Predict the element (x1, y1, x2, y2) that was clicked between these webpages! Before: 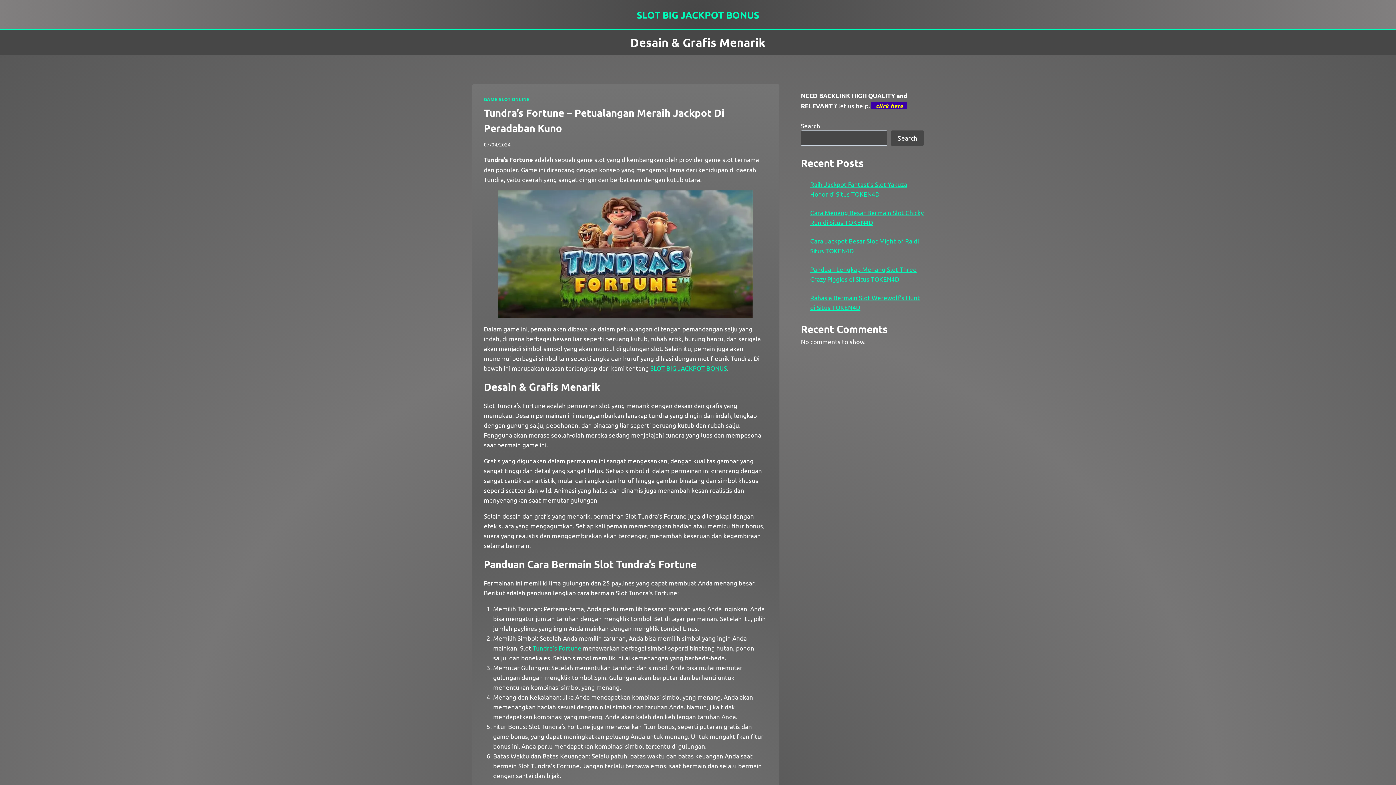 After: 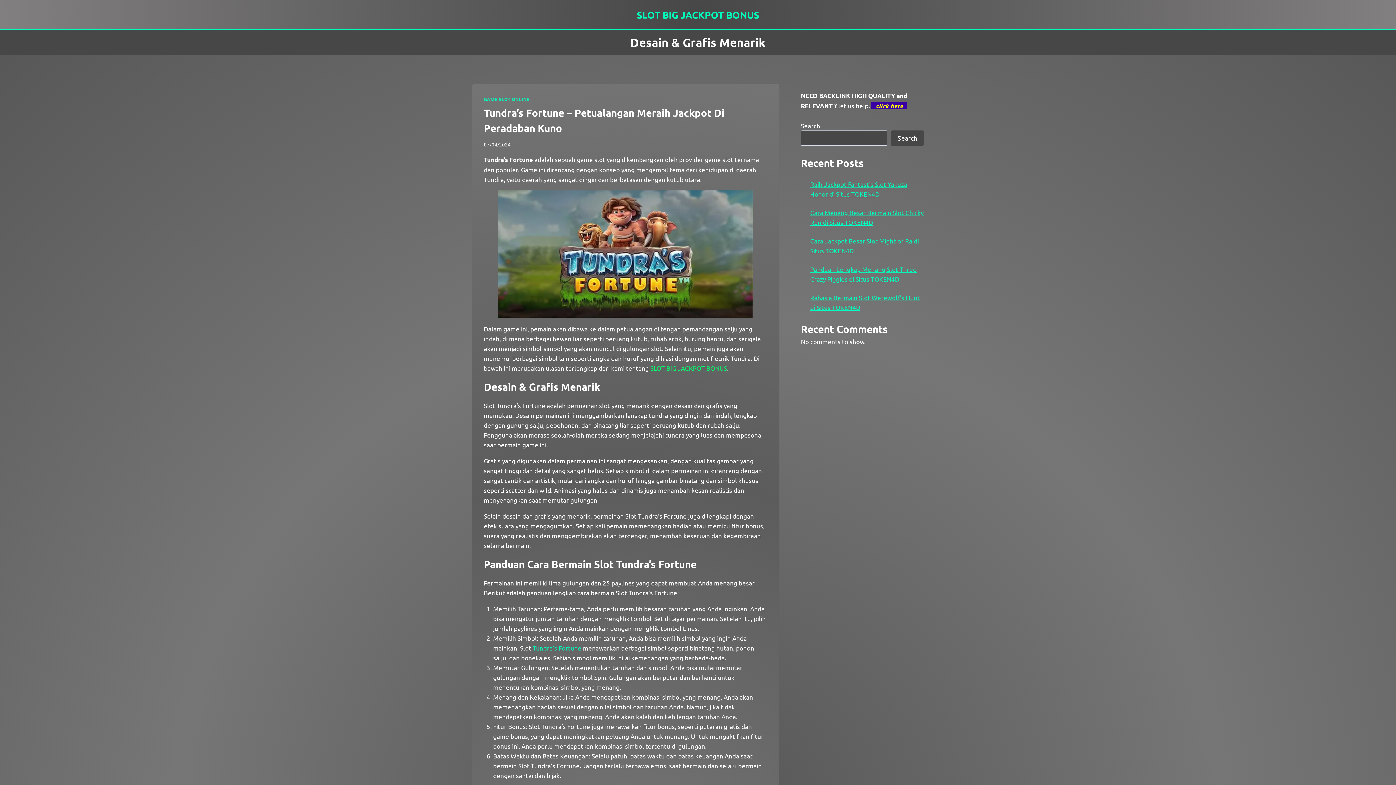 Action: bbox: (650, 364, 727, 371) label: SLOT BIG JACKPOT BONUS